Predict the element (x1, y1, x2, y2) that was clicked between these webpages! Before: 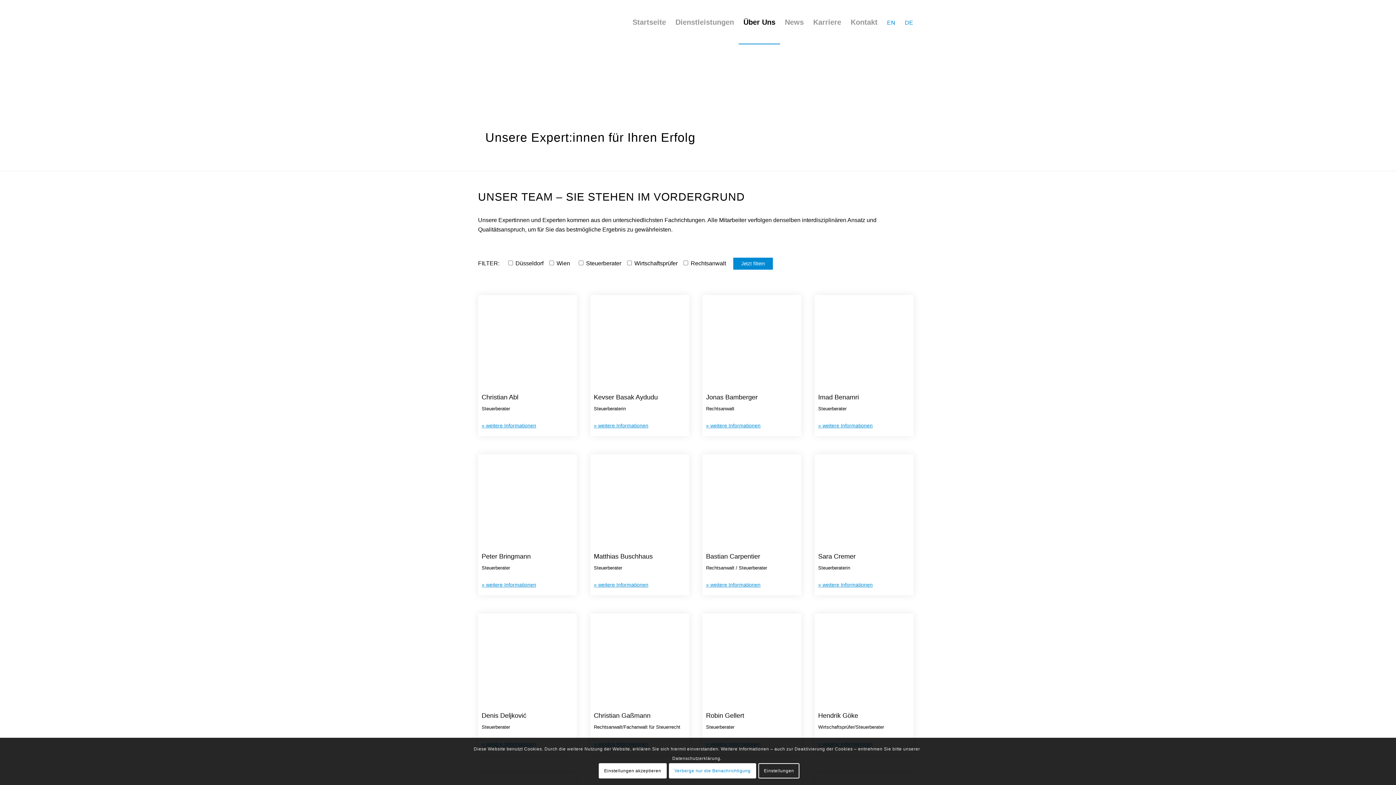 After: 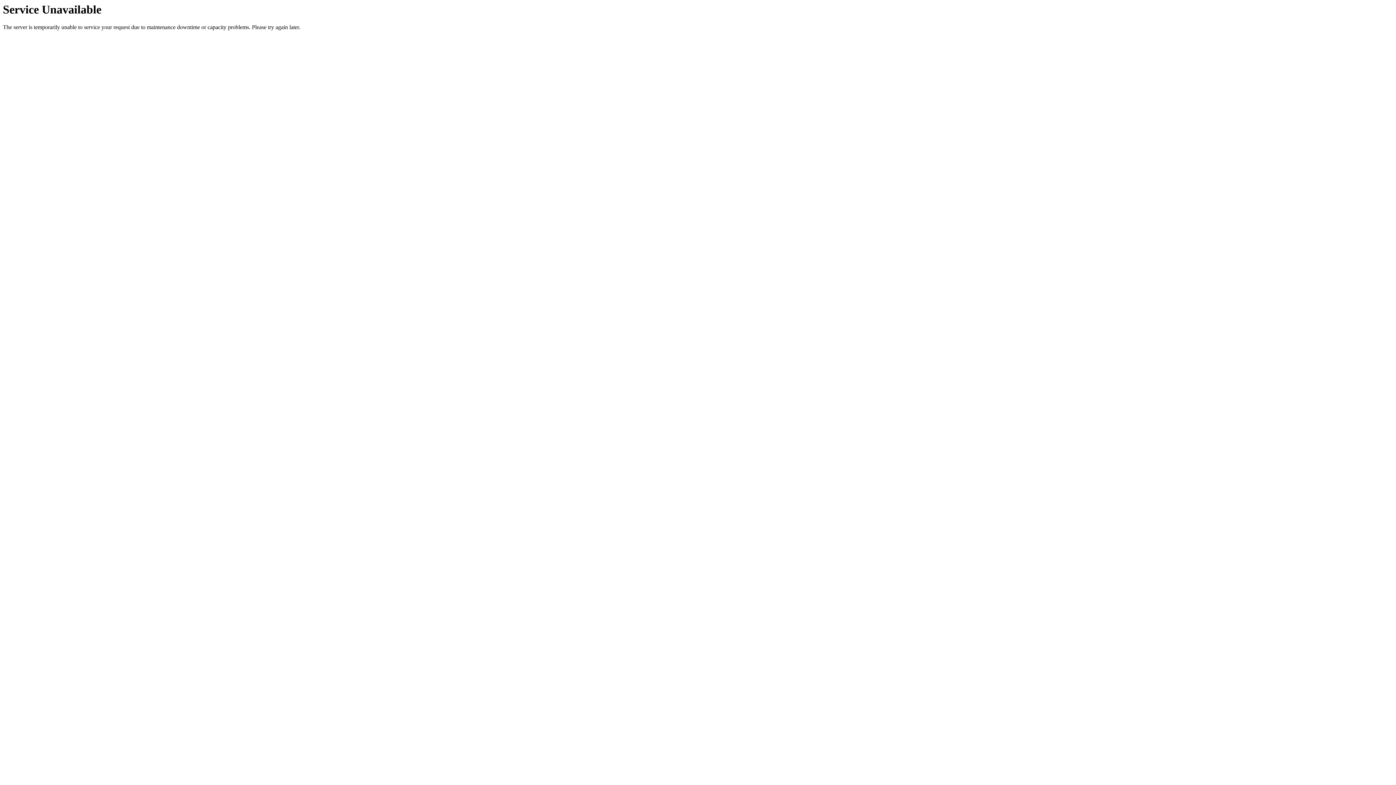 Action: label: News bbox: (780, 0, 808, 44)